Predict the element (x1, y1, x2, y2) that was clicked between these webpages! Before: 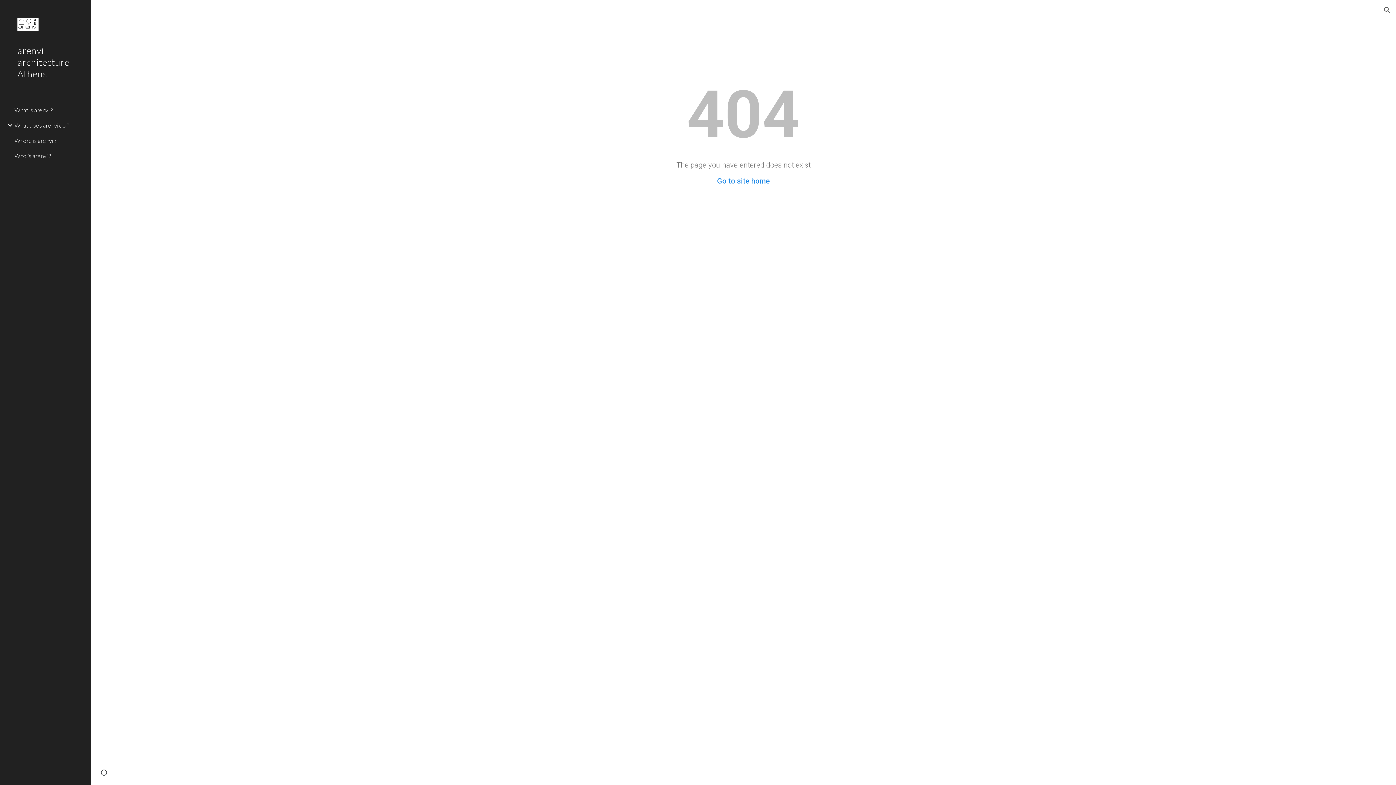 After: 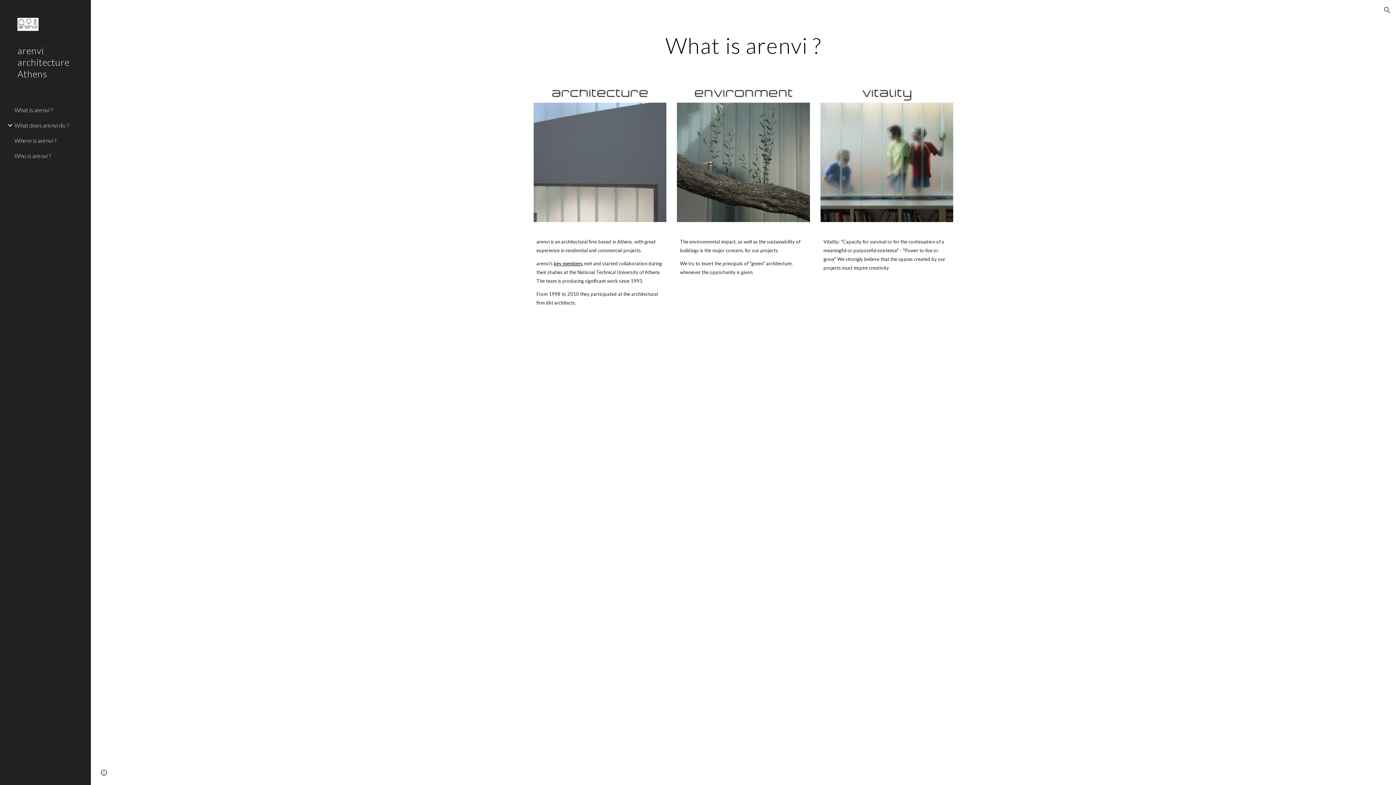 Action: bbox: (13, 102, 86, 117) label: What is arenvi ?